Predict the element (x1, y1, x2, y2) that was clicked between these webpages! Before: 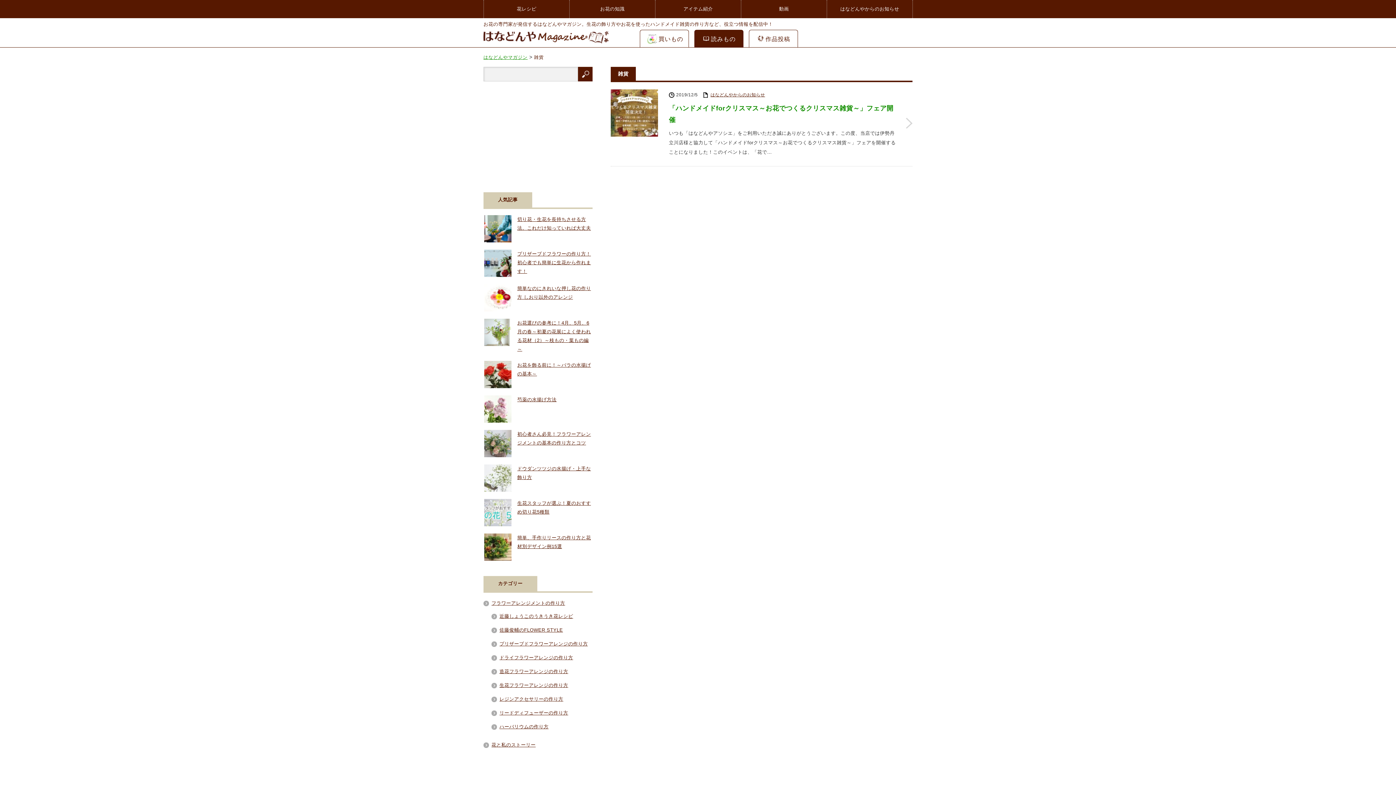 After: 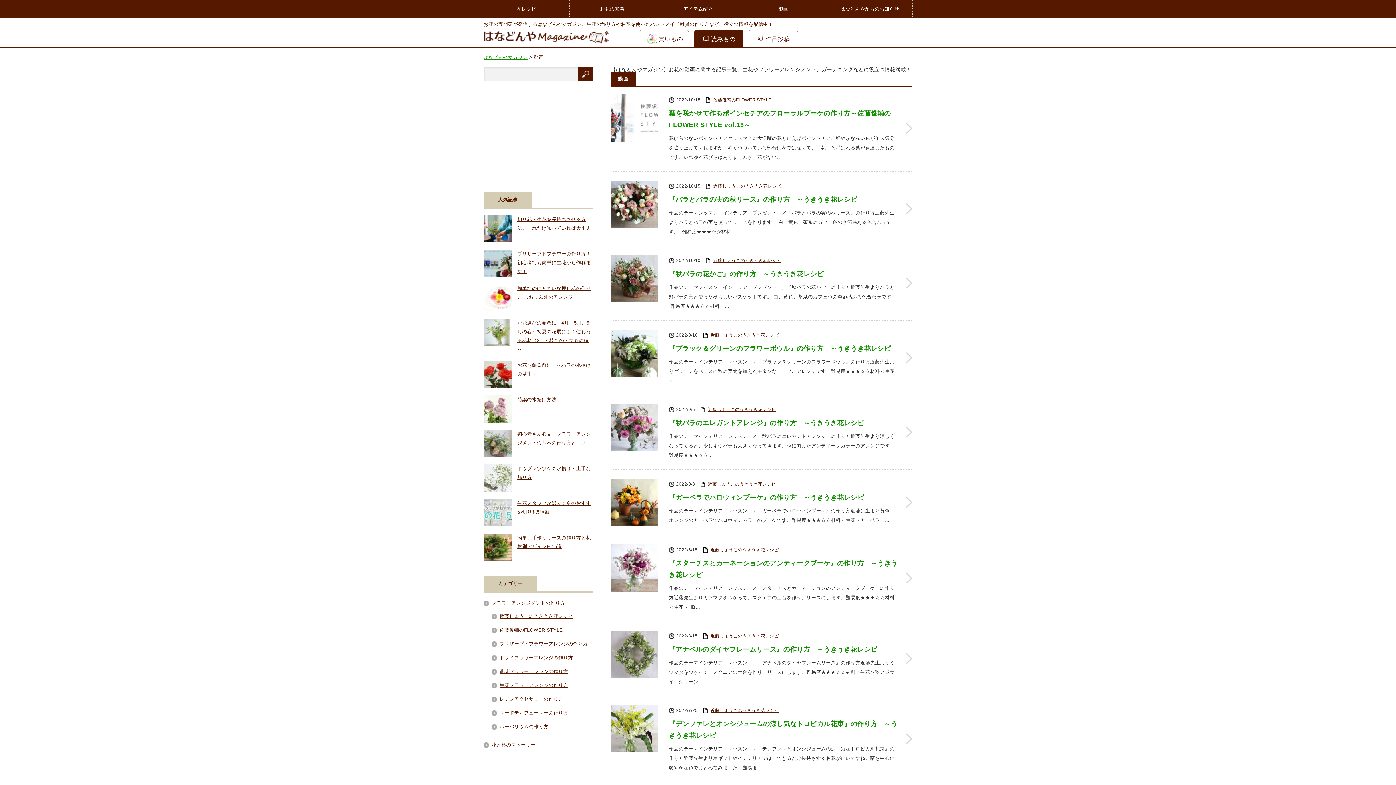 Action: label: 動画 bbox: (741, 0, 826, 18)